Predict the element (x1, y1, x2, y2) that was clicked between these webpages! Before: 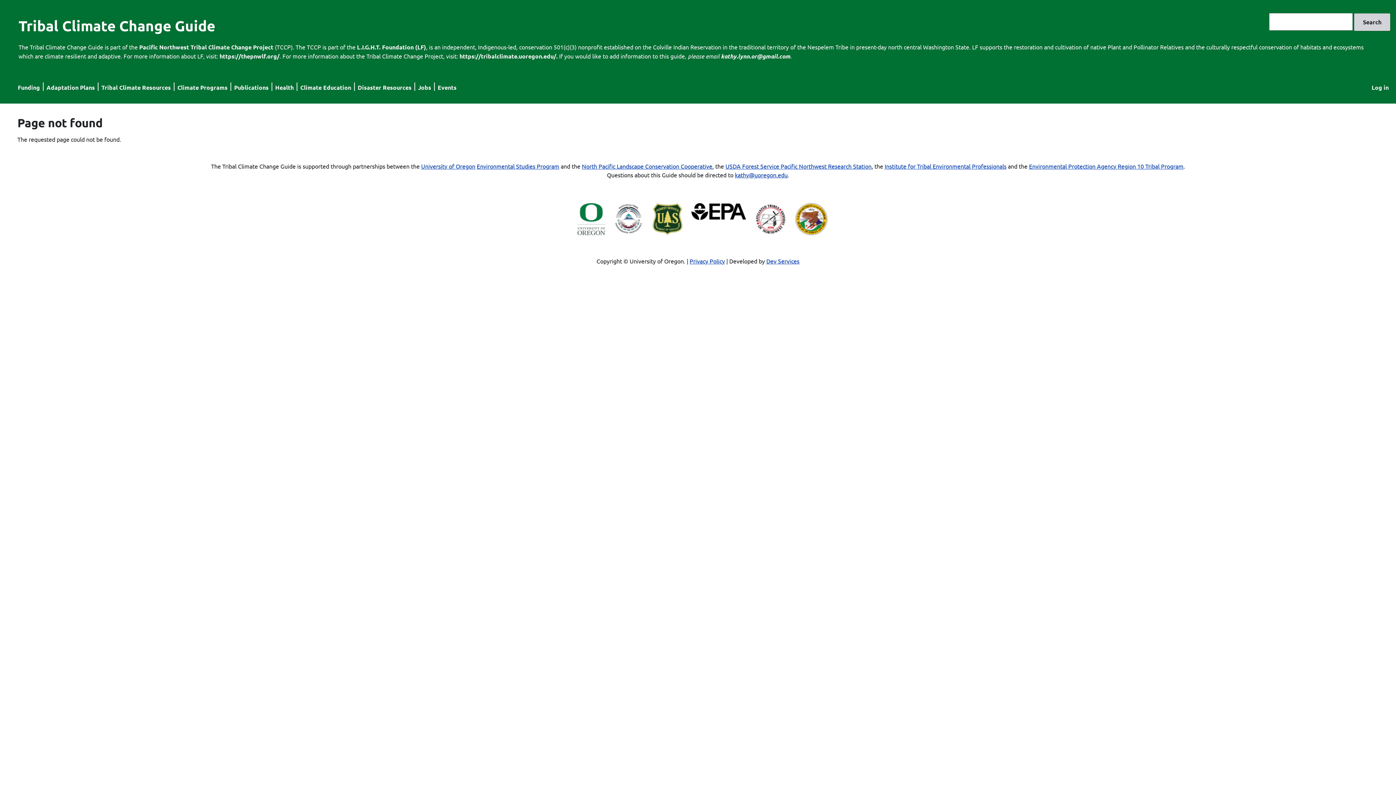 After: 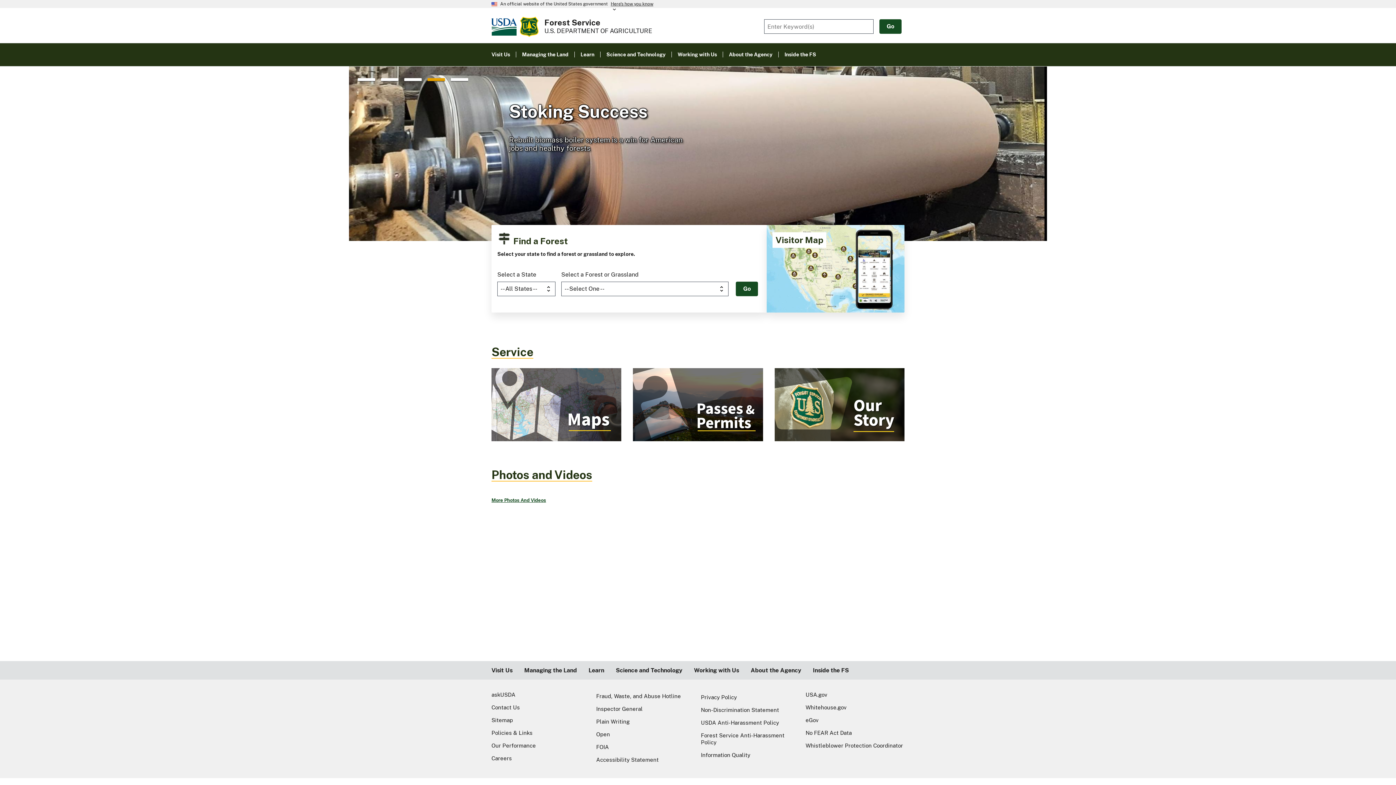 Action: bbox: (652, 229, 682, 236)